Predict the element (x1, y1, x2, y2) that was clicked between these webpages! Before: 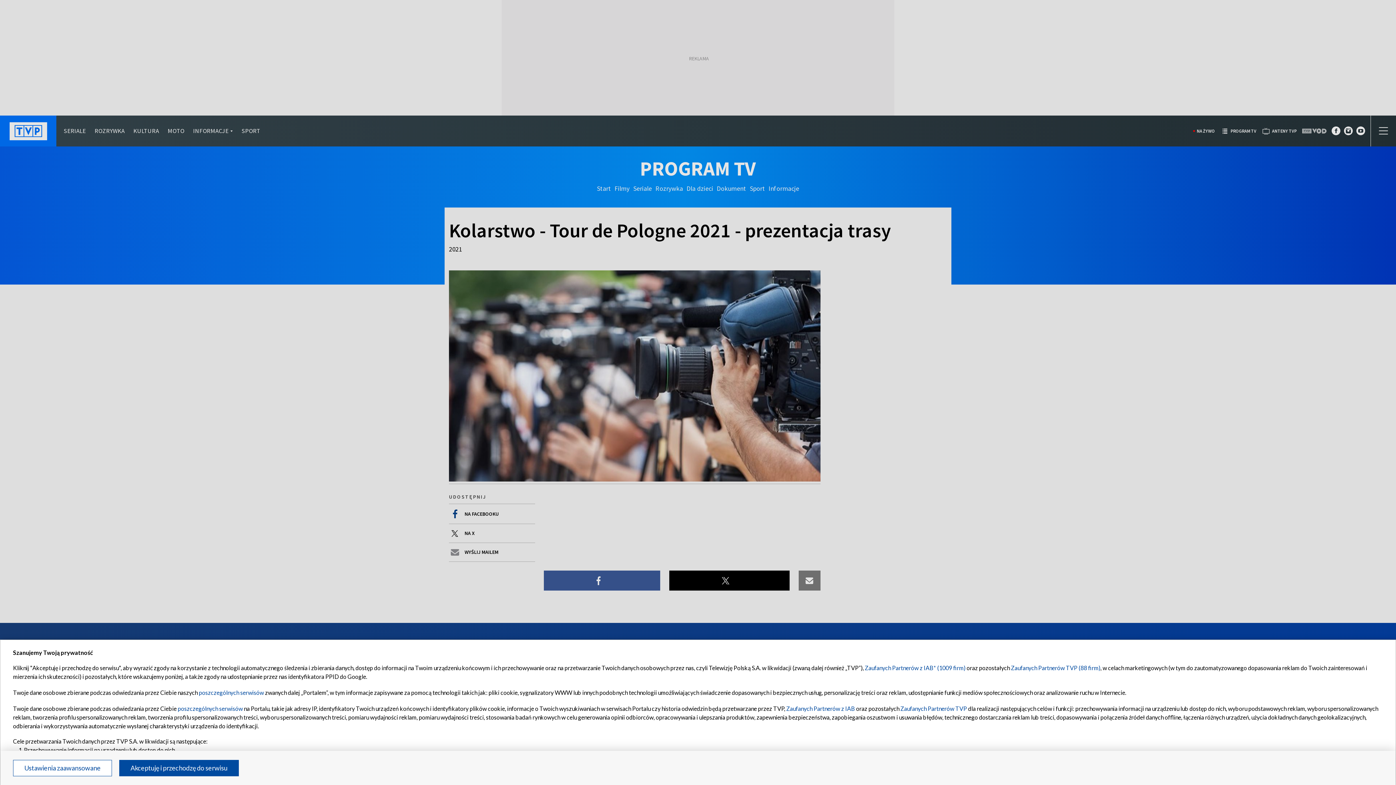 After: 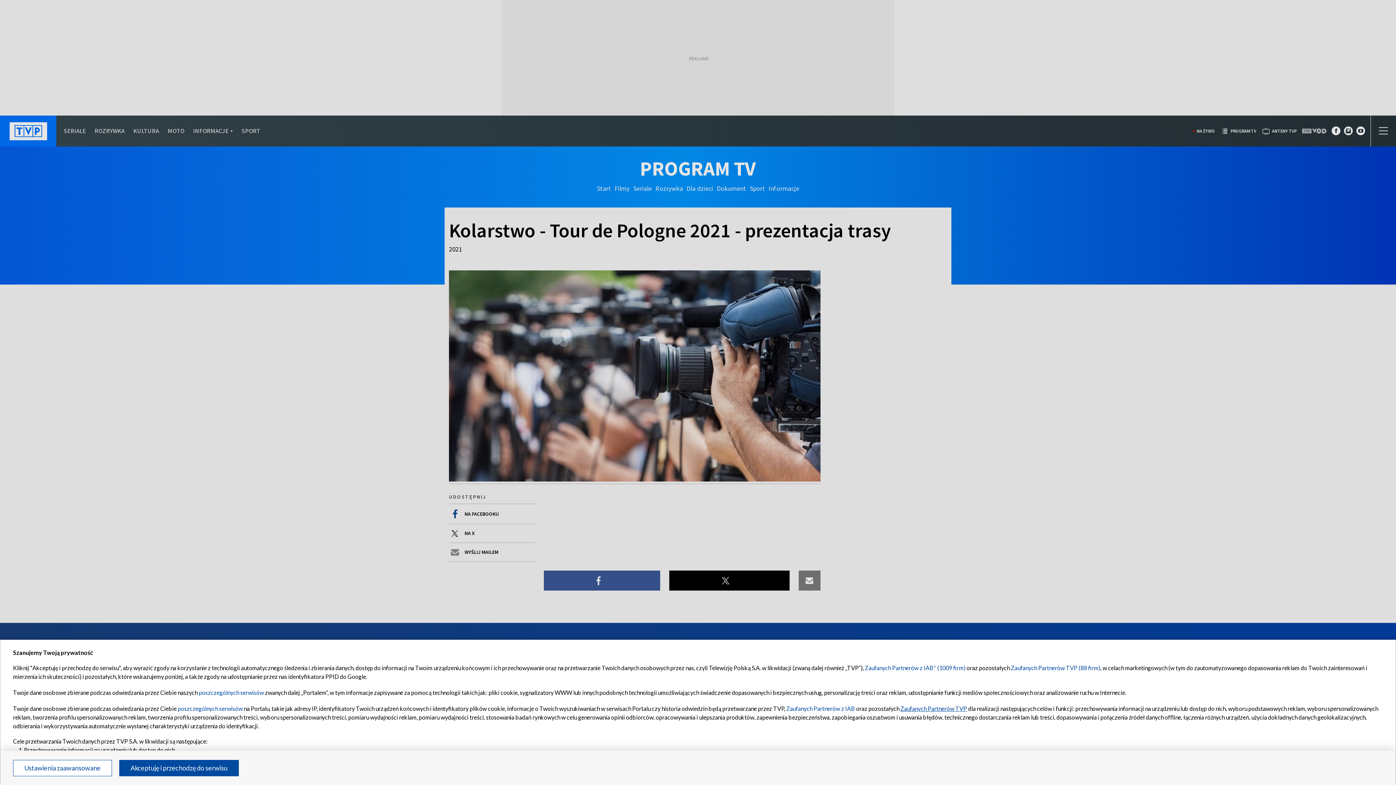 Action: label: Zaufanych Partnerów TVP bbox: (900, 705, 967, 712)